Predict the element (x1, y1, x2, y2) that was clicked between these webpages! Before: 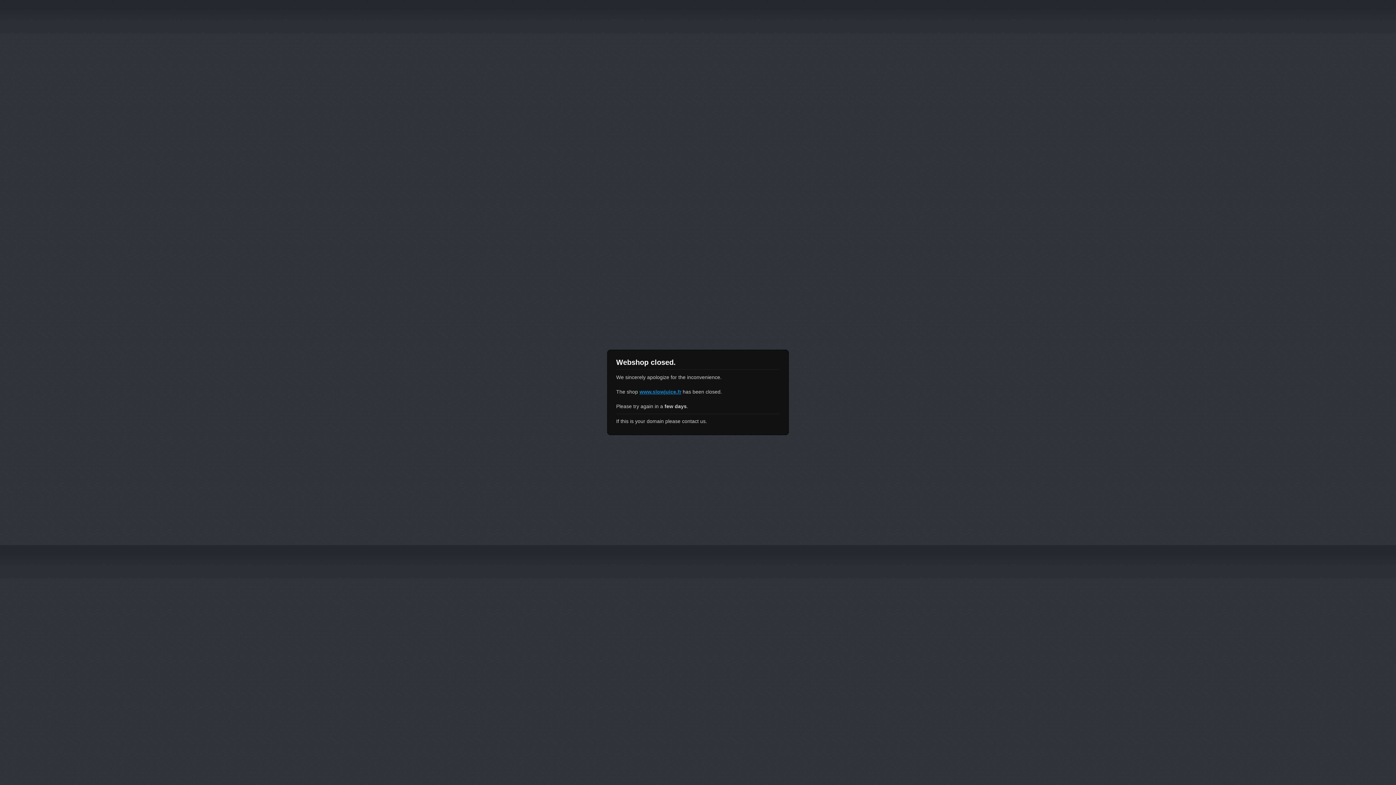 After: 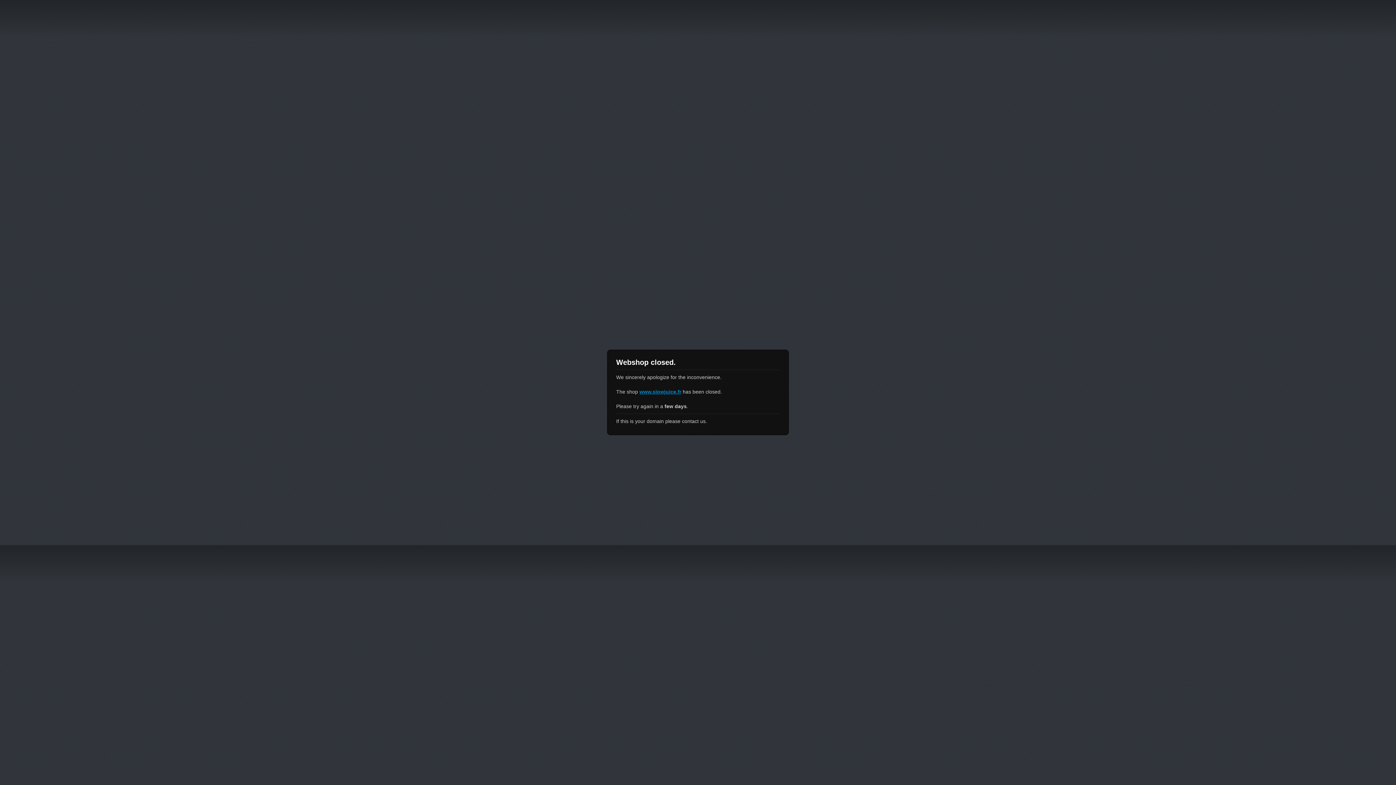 Action: bbox: (639, 389, 681, 394) label: www.slowjuice.fr